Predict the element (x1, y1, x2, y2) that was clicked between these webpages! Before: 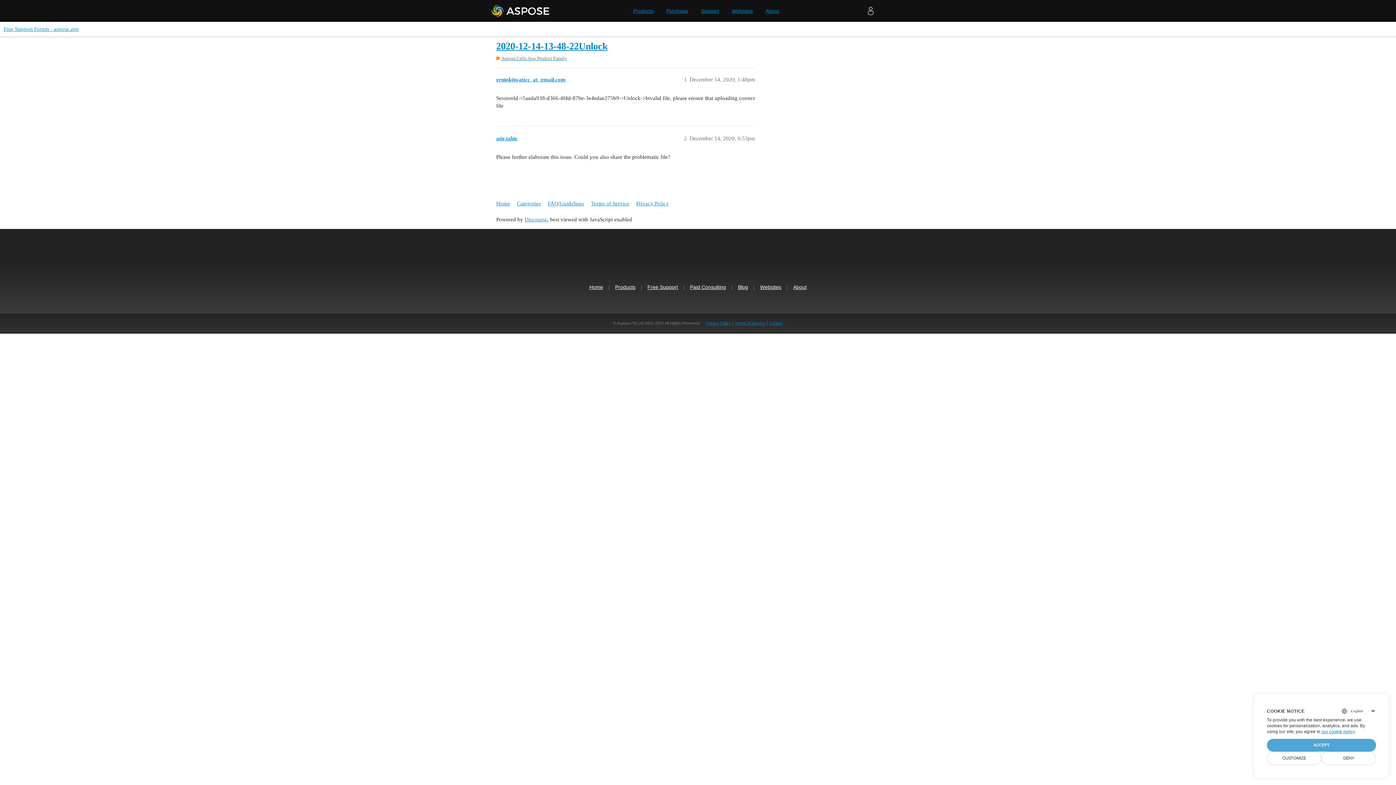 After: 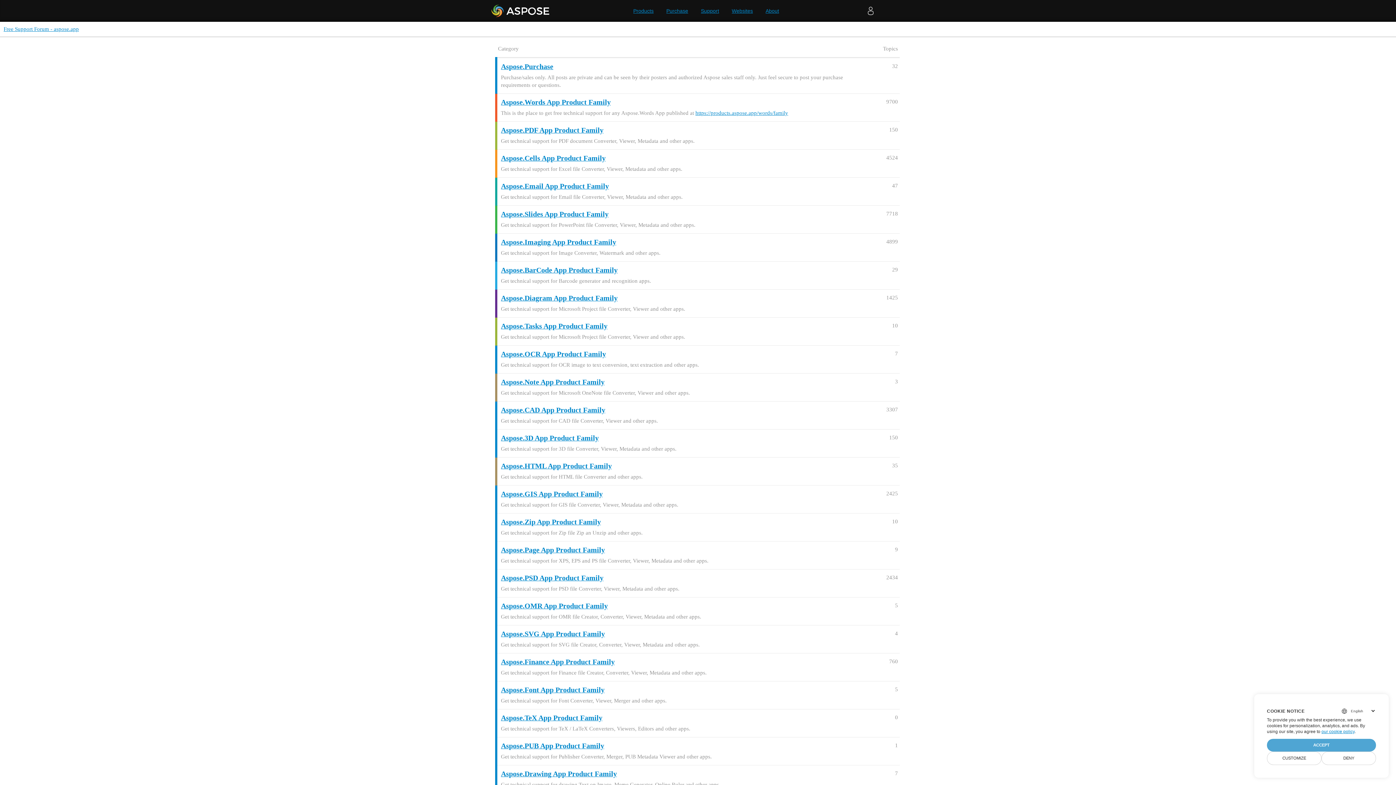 Action: bbox: (647, 283, 678, 290) label: Free Support